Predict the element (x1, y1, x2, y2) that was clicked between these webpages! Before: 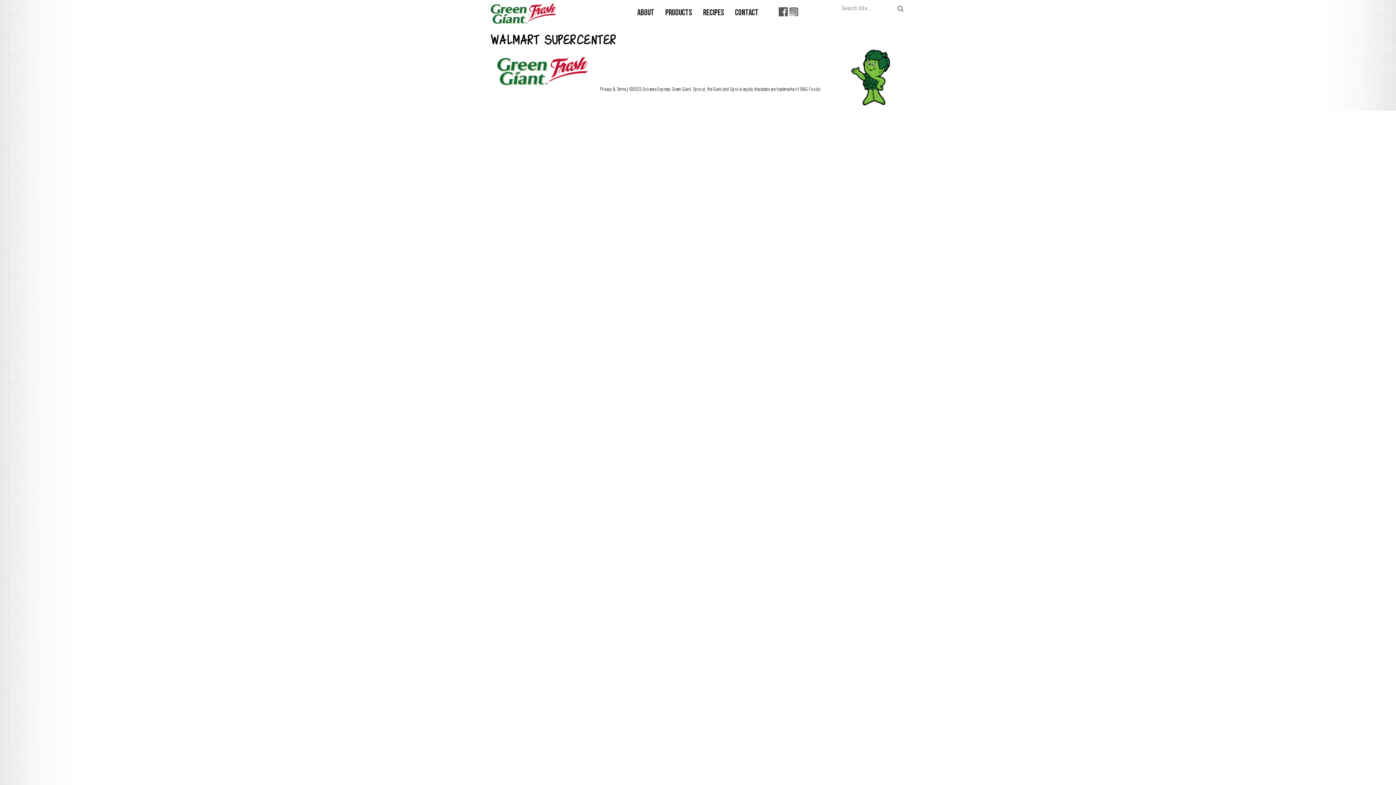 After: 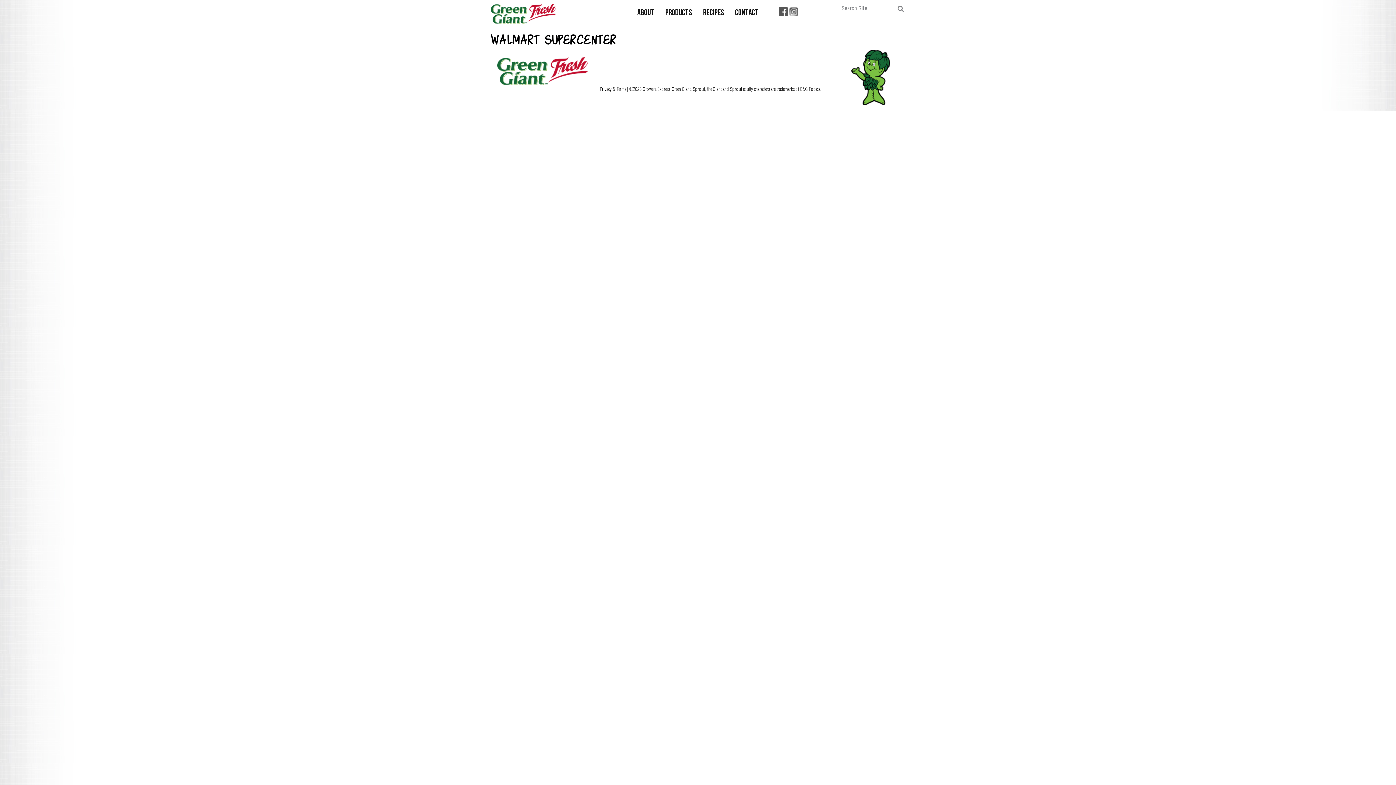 Action: bbox: (851, 74, 890, 80)